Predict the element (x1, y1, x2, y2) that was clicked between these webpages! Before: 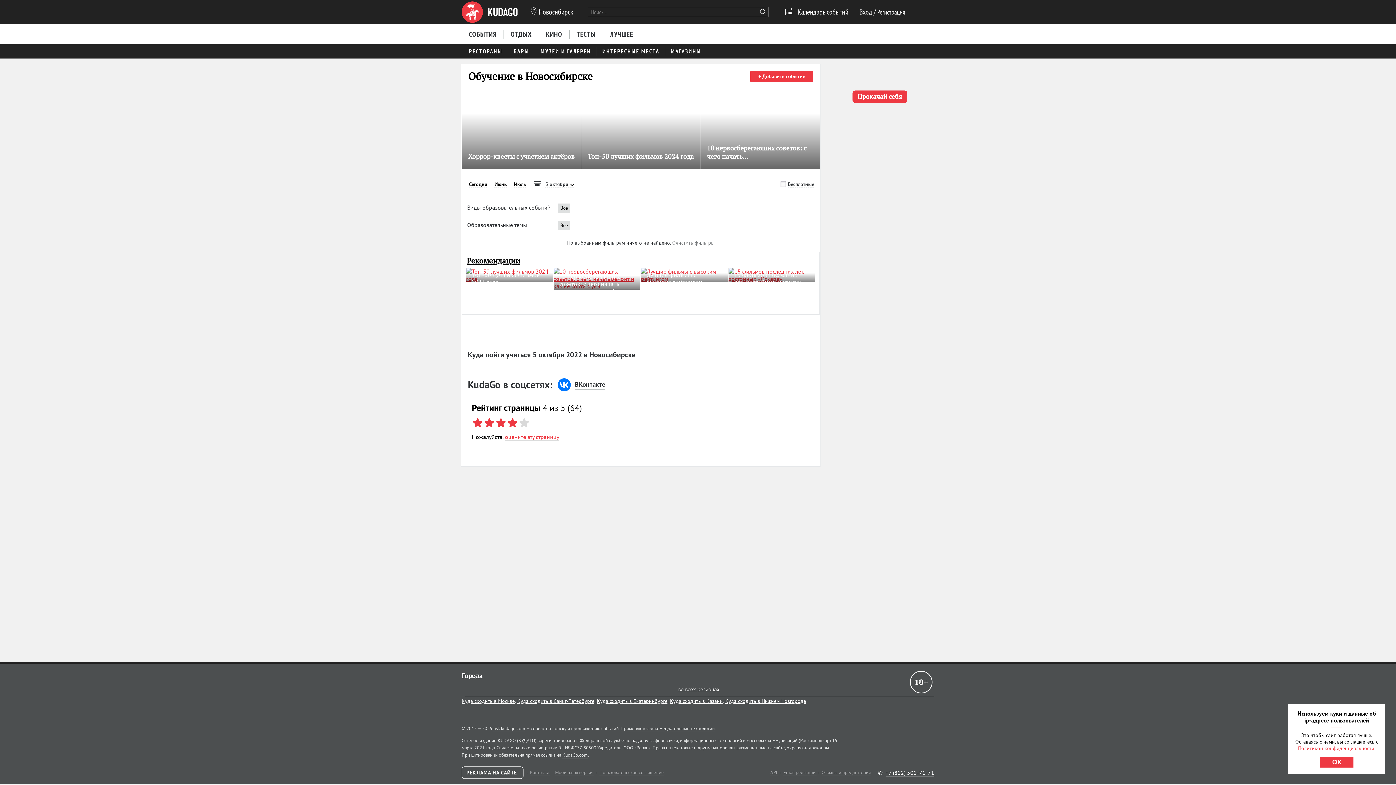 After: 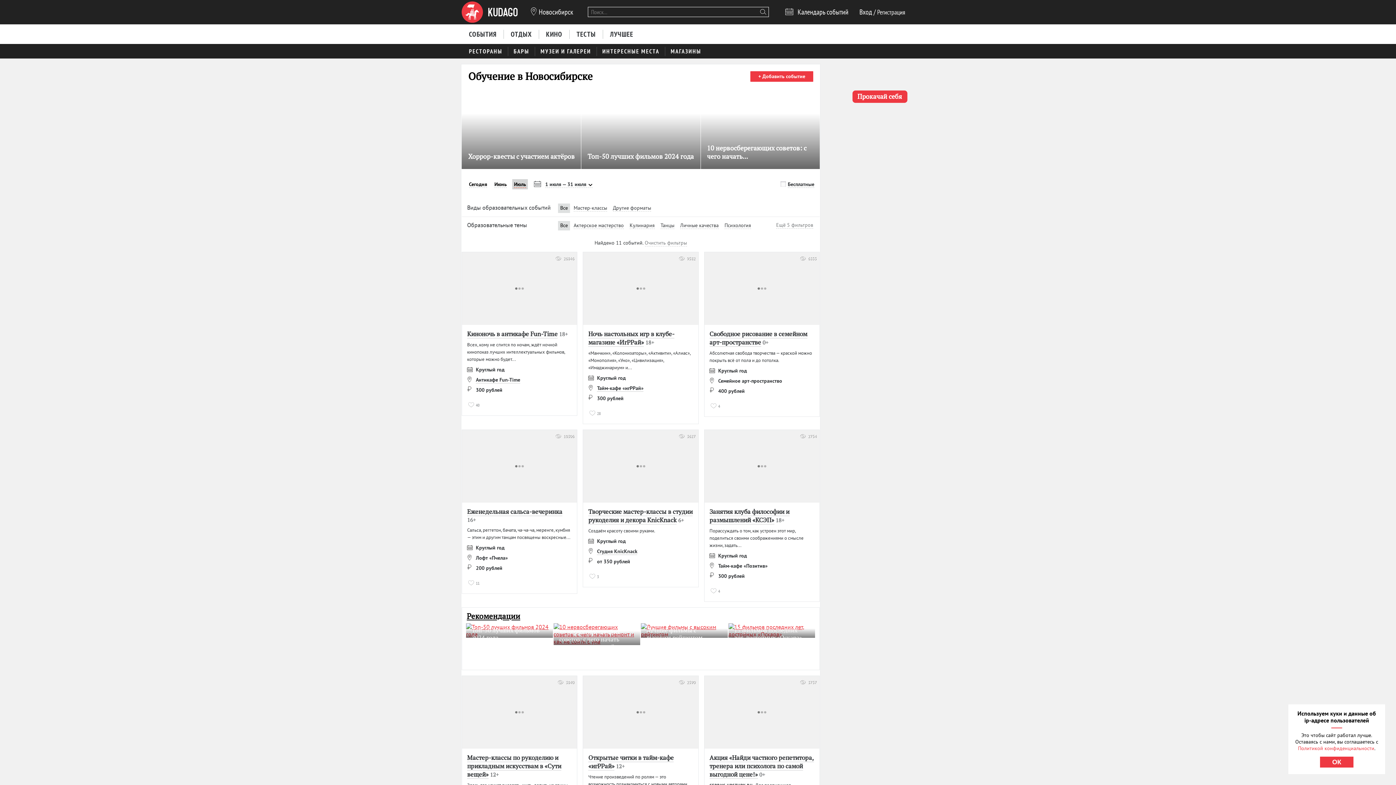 Action: bbox: (512, 179, 528, 189) label: Июль